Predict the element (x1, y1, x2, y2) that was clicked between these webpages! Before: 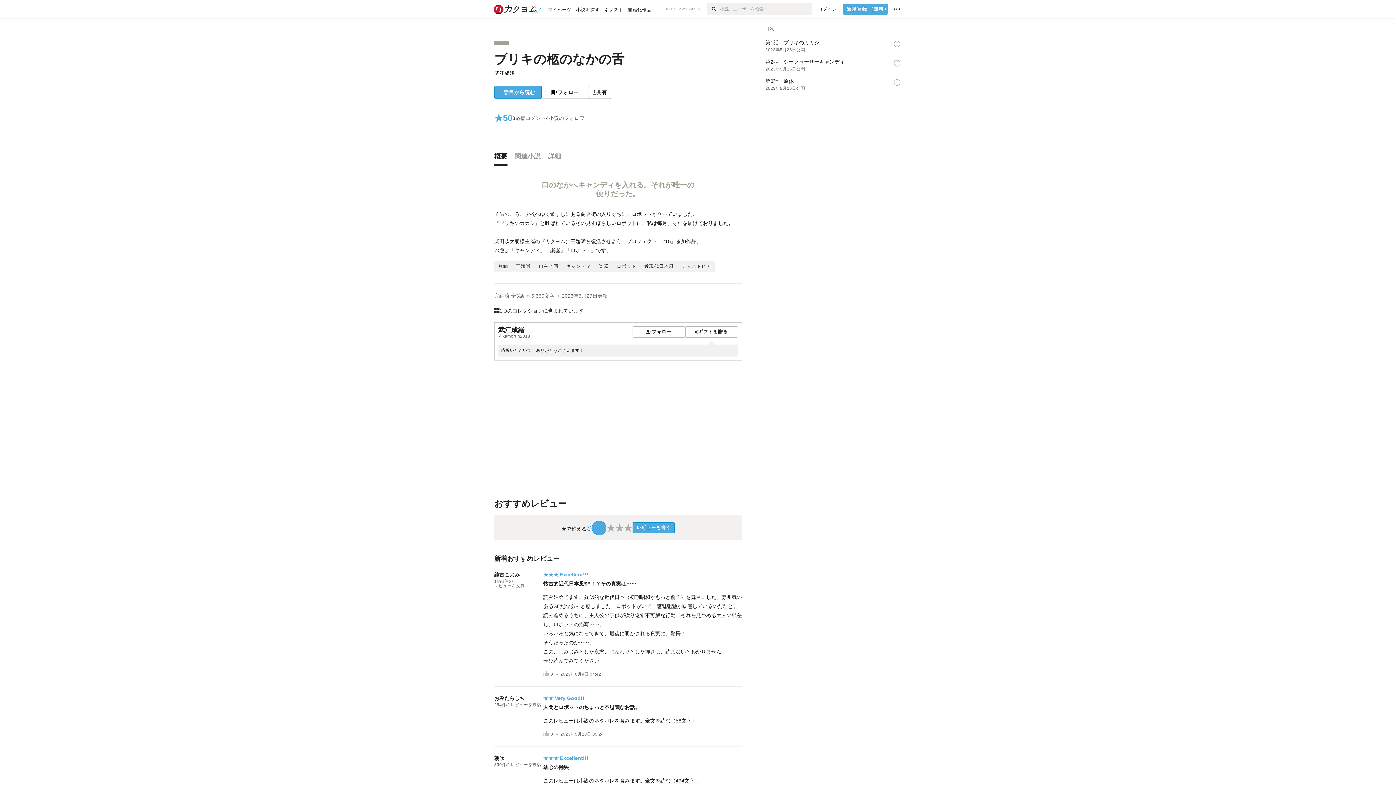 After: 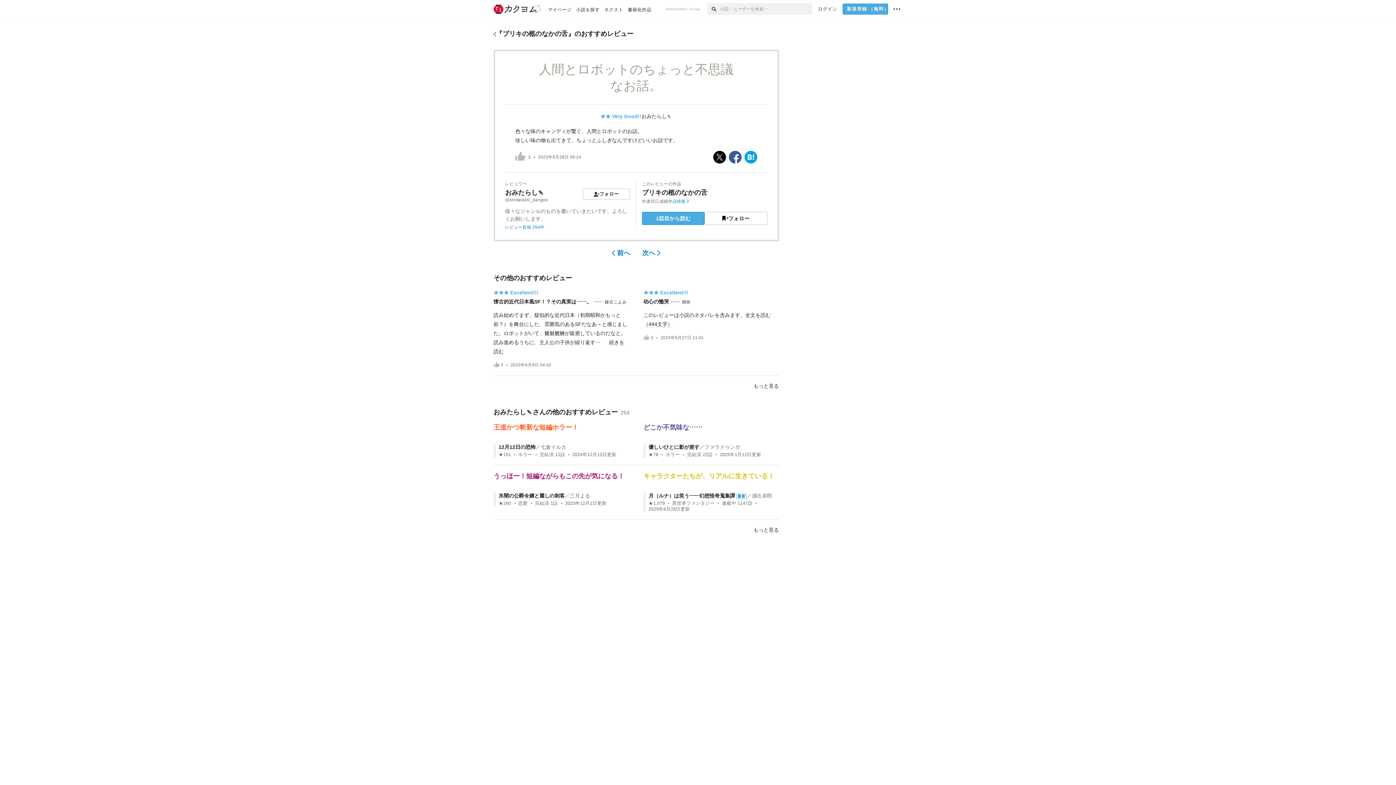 Action: bbox: (543, 701, 742, 710) label: 人間とロボットのちょっと不思議なお話。